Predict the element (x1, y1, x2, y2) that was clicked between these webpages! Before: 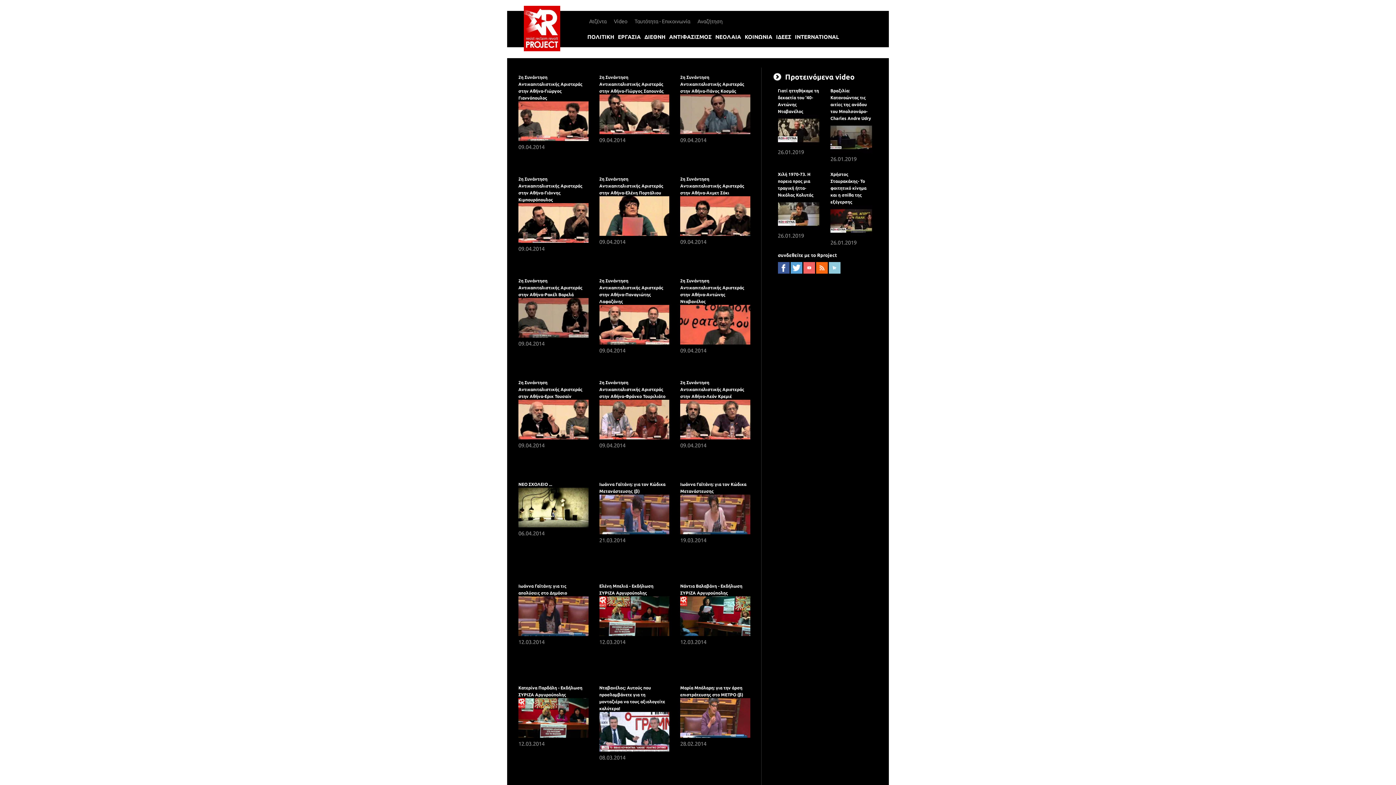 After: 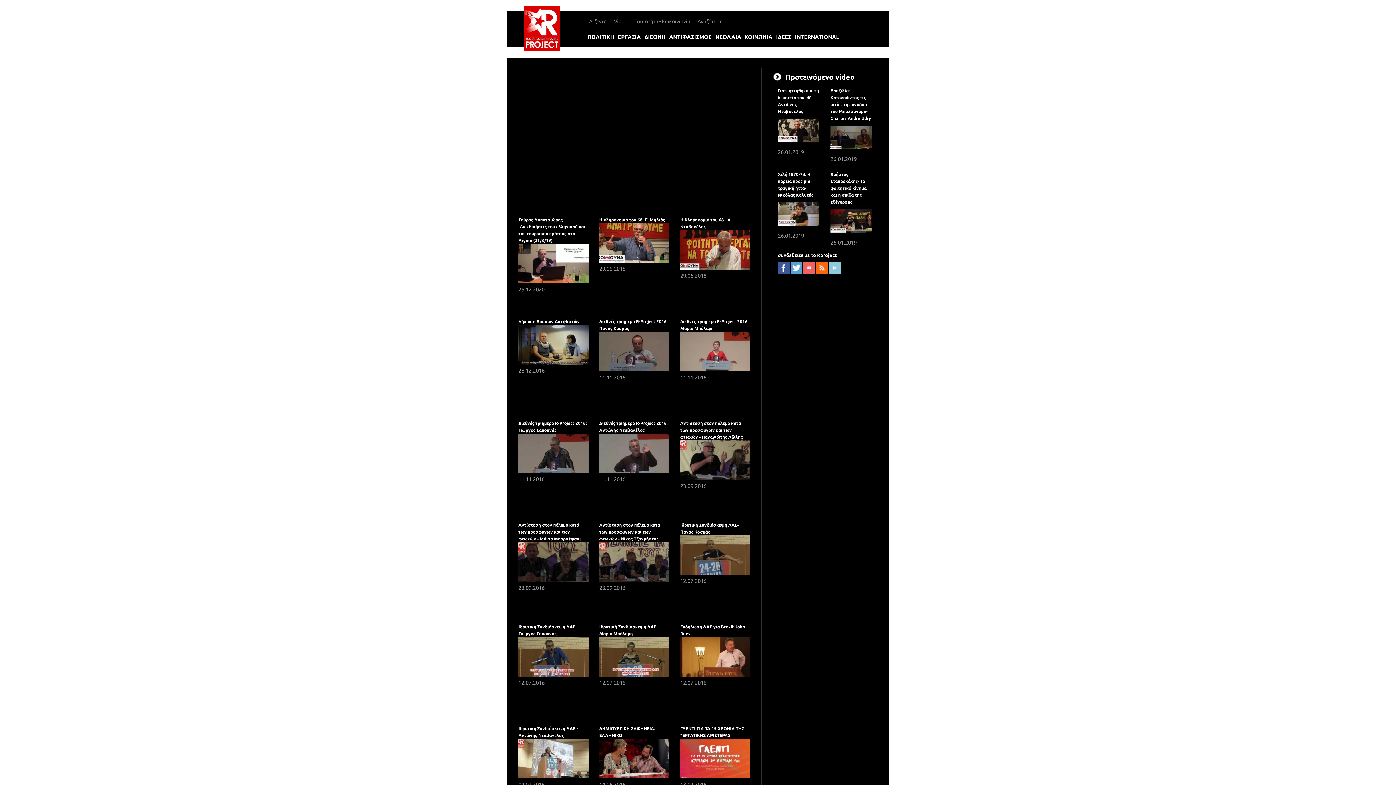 Action: label: ΝΕΟ ΣΧΟΛΕΙΟ ...  bbox: (518, 481, 588, 529)